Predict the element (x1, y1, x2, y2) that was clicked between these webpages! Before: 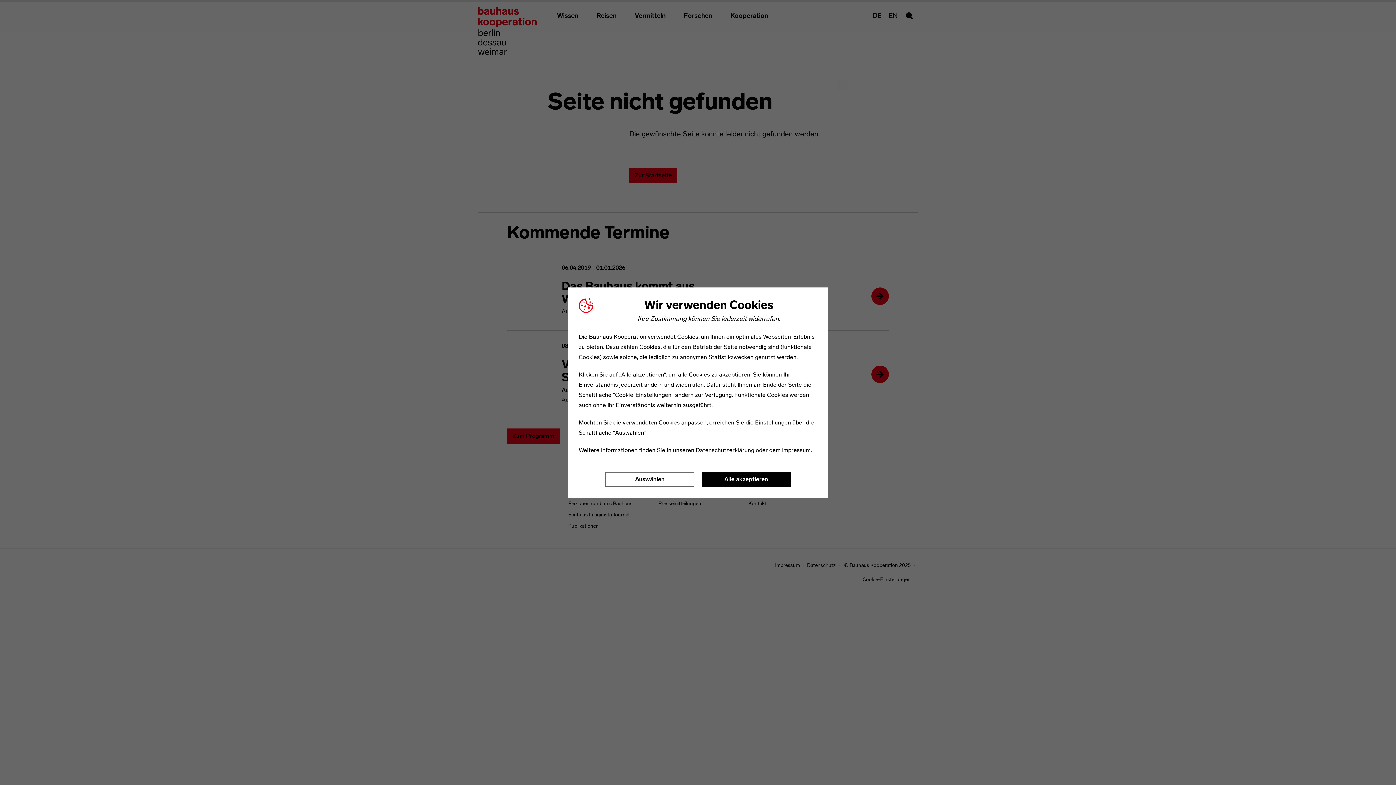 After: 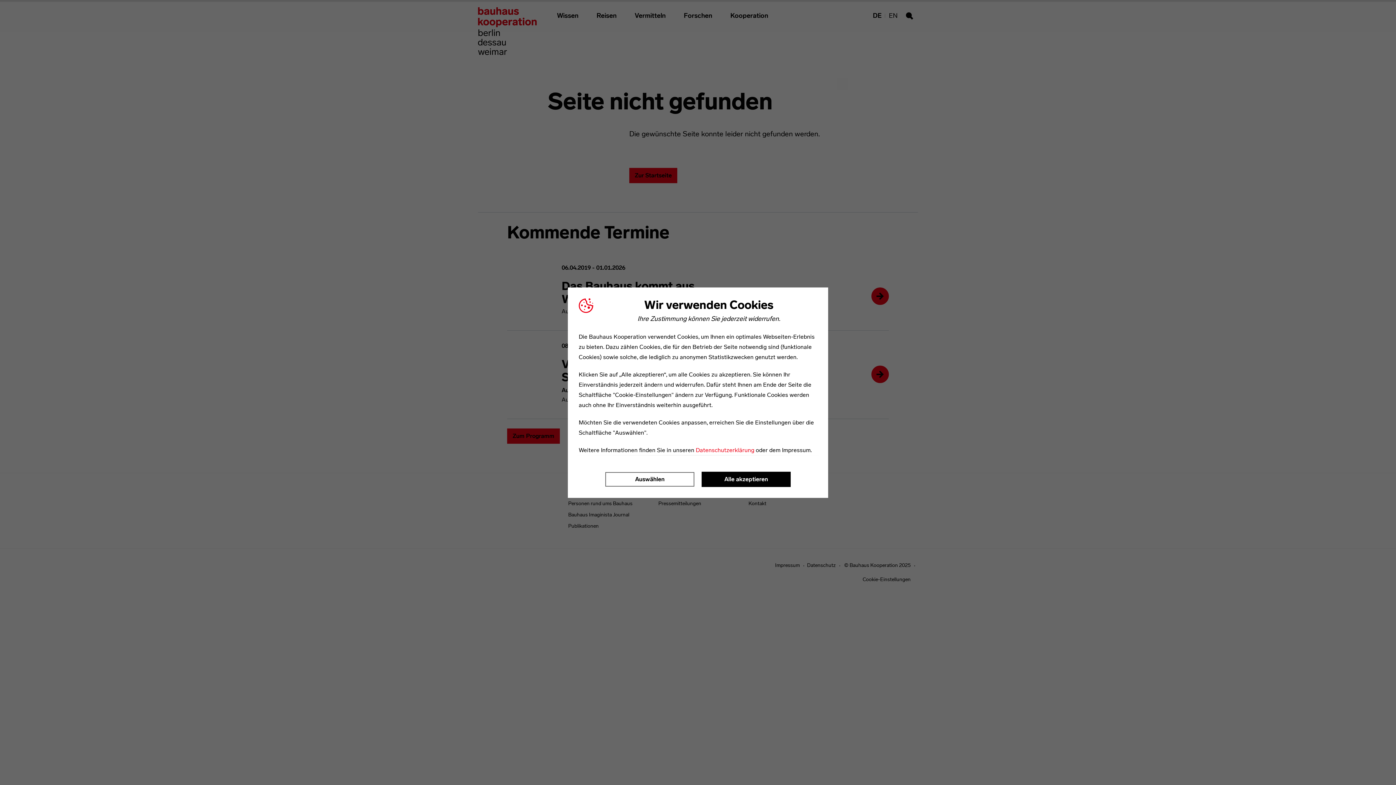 Action: bbox: (696, 446, 754, 453) label: Datenschutzerklärung